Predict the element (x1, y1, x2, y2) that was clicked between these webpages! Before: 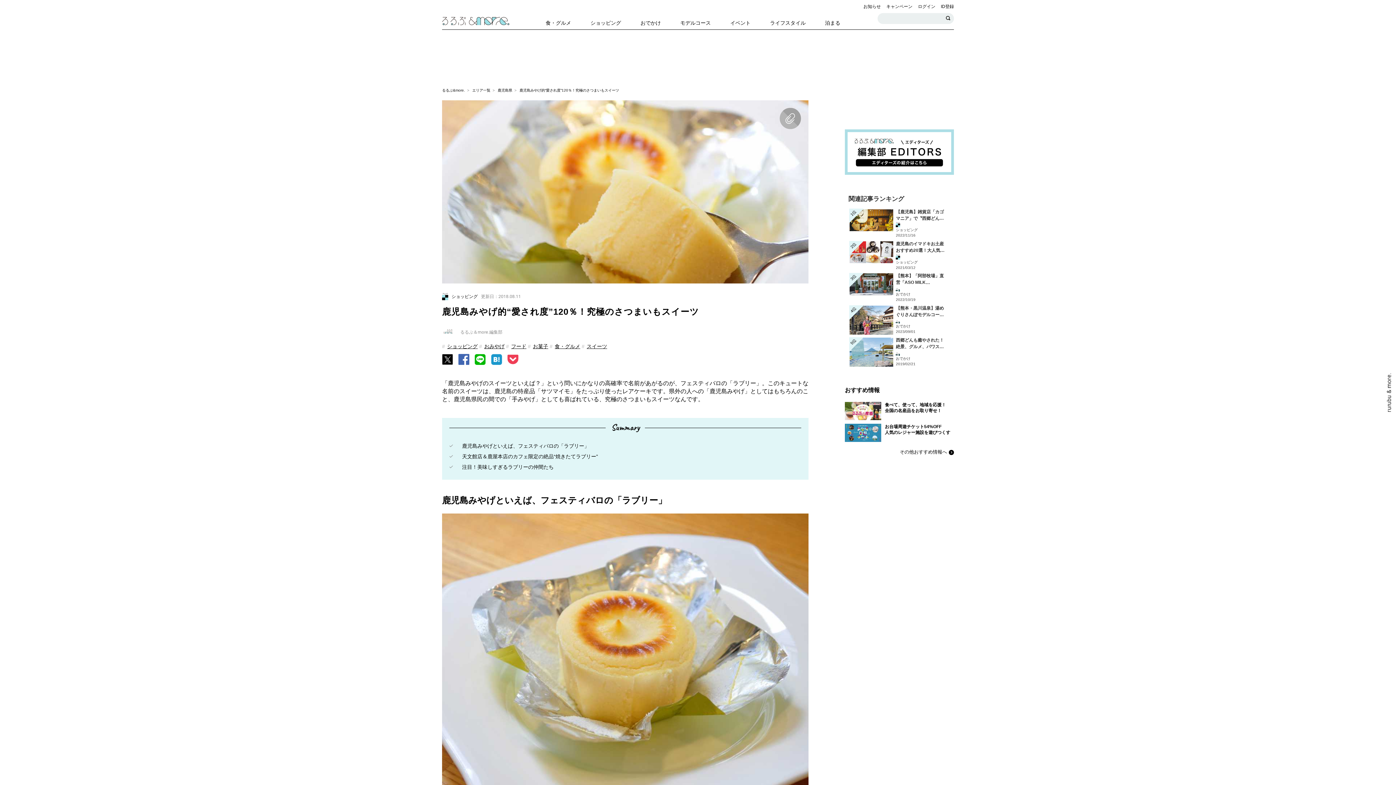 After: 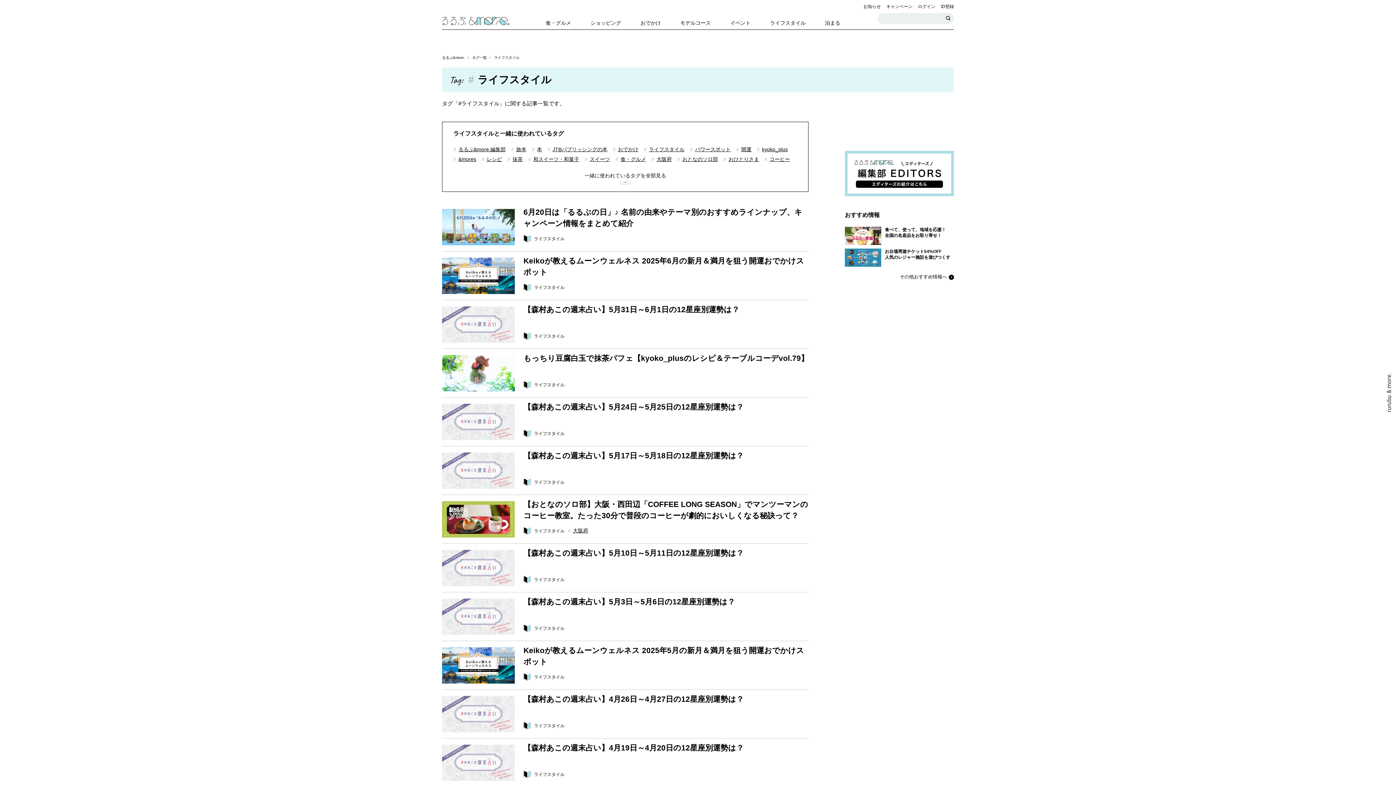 Action: bbox: (765, 16, 808, 28) label: ライフスタイル